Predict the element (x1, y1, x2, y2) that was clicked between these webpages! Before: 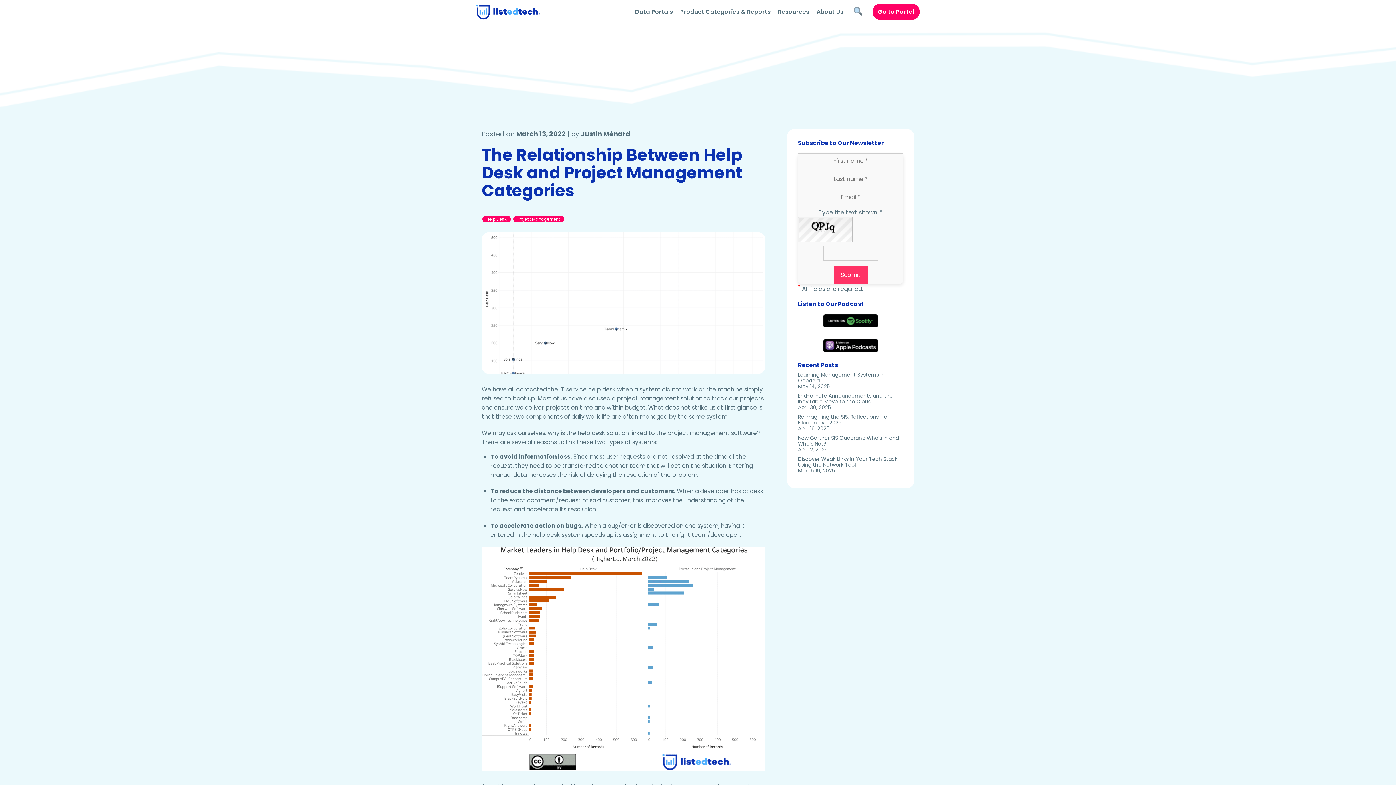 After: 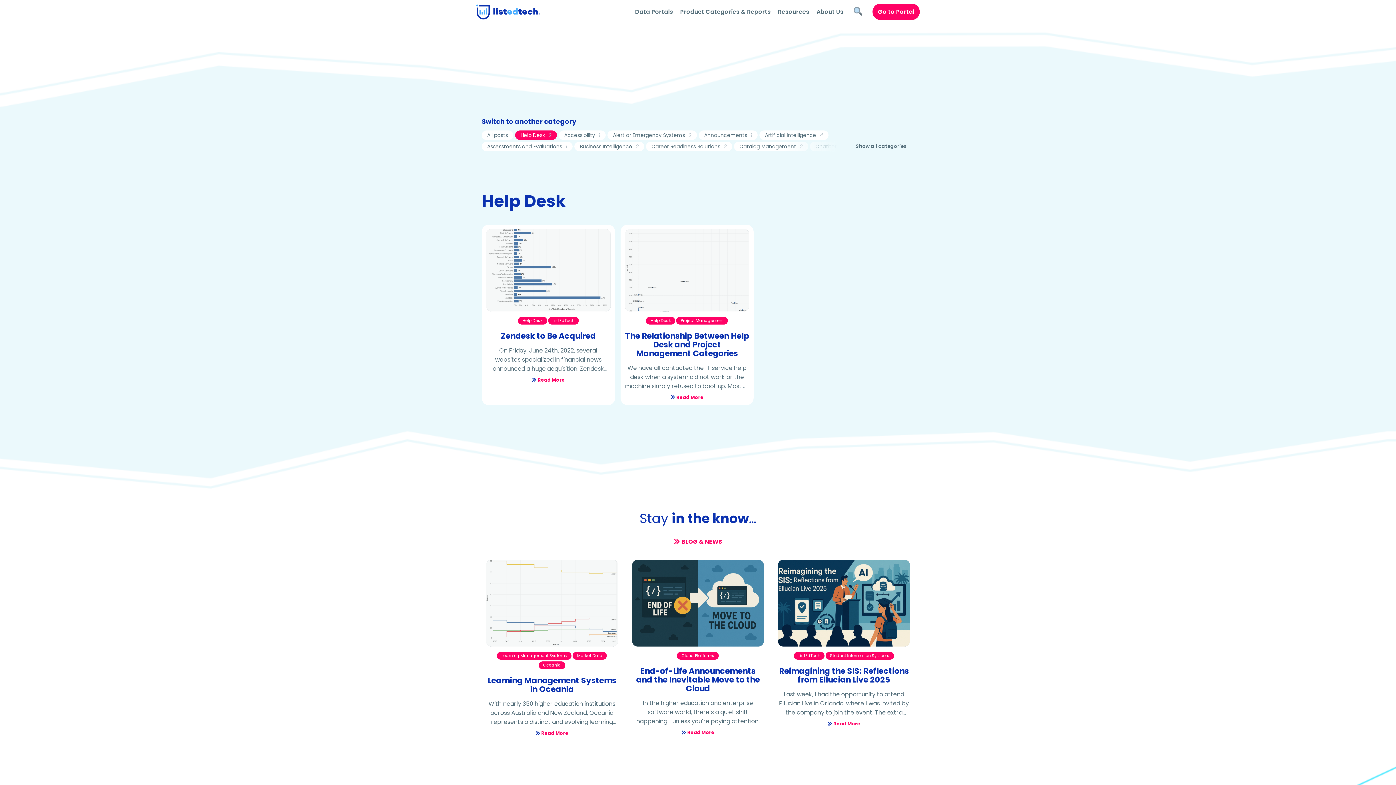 Action: label: Help Desk bbox: (482, 216, 510, 222)